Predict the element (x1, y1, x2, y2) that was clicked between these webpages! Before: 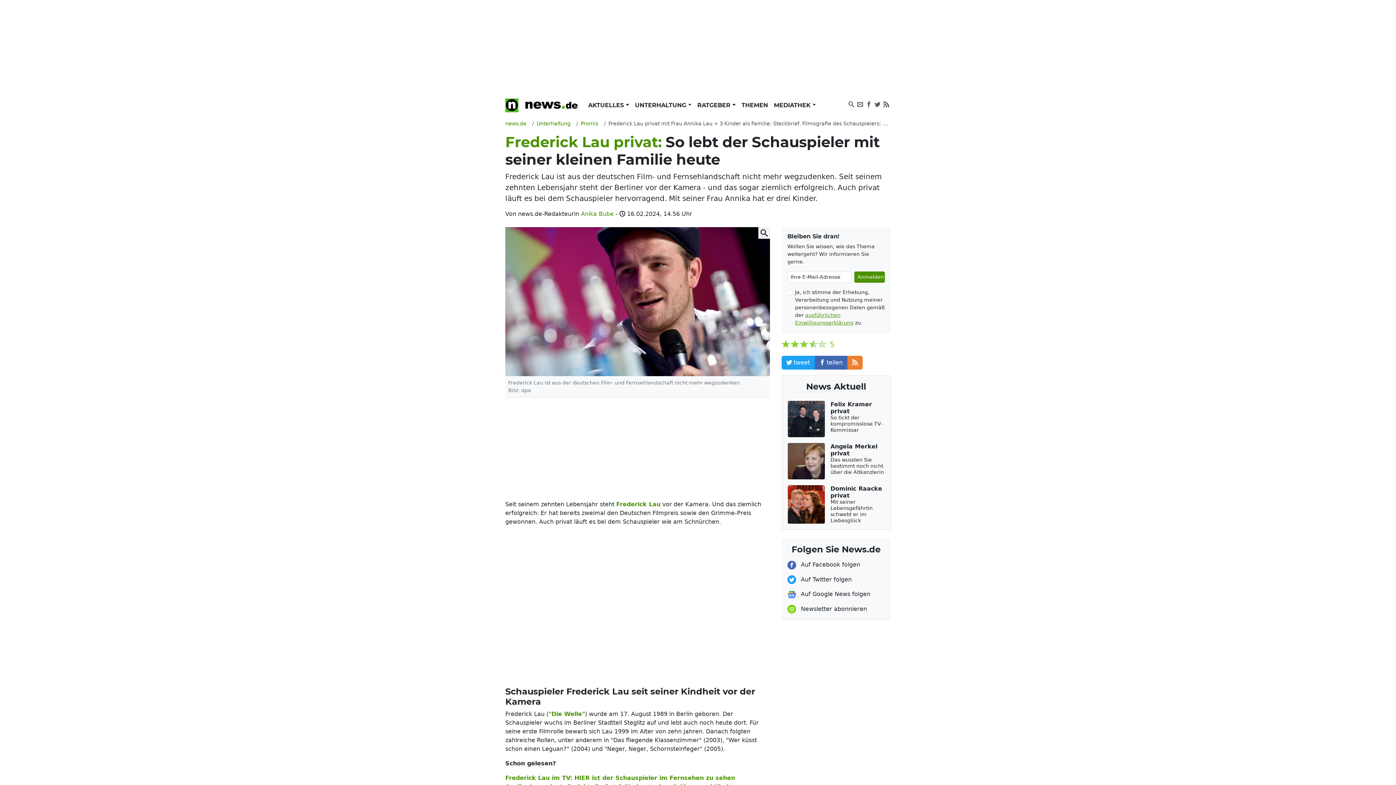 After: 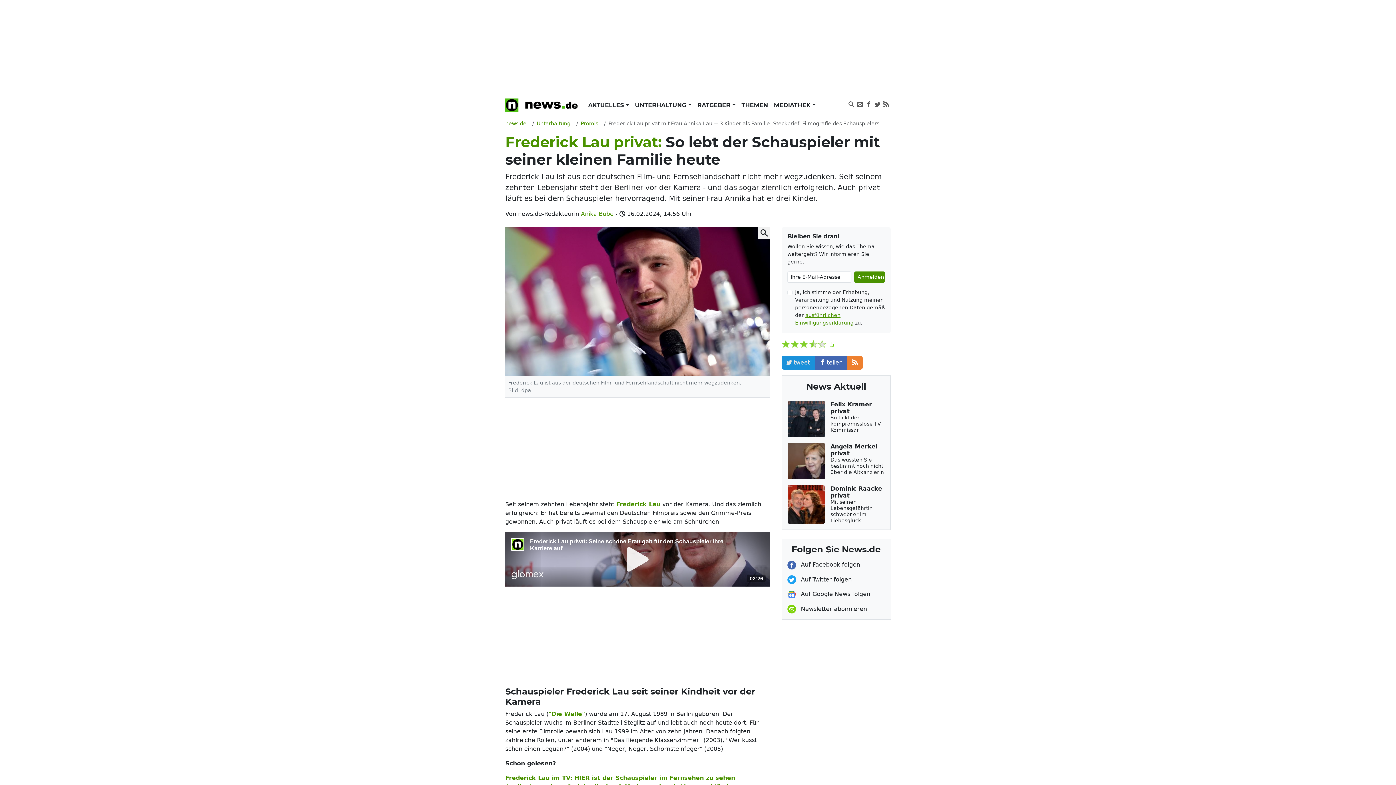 Action: label: tweet bbox: (781, 356, 814, 369)